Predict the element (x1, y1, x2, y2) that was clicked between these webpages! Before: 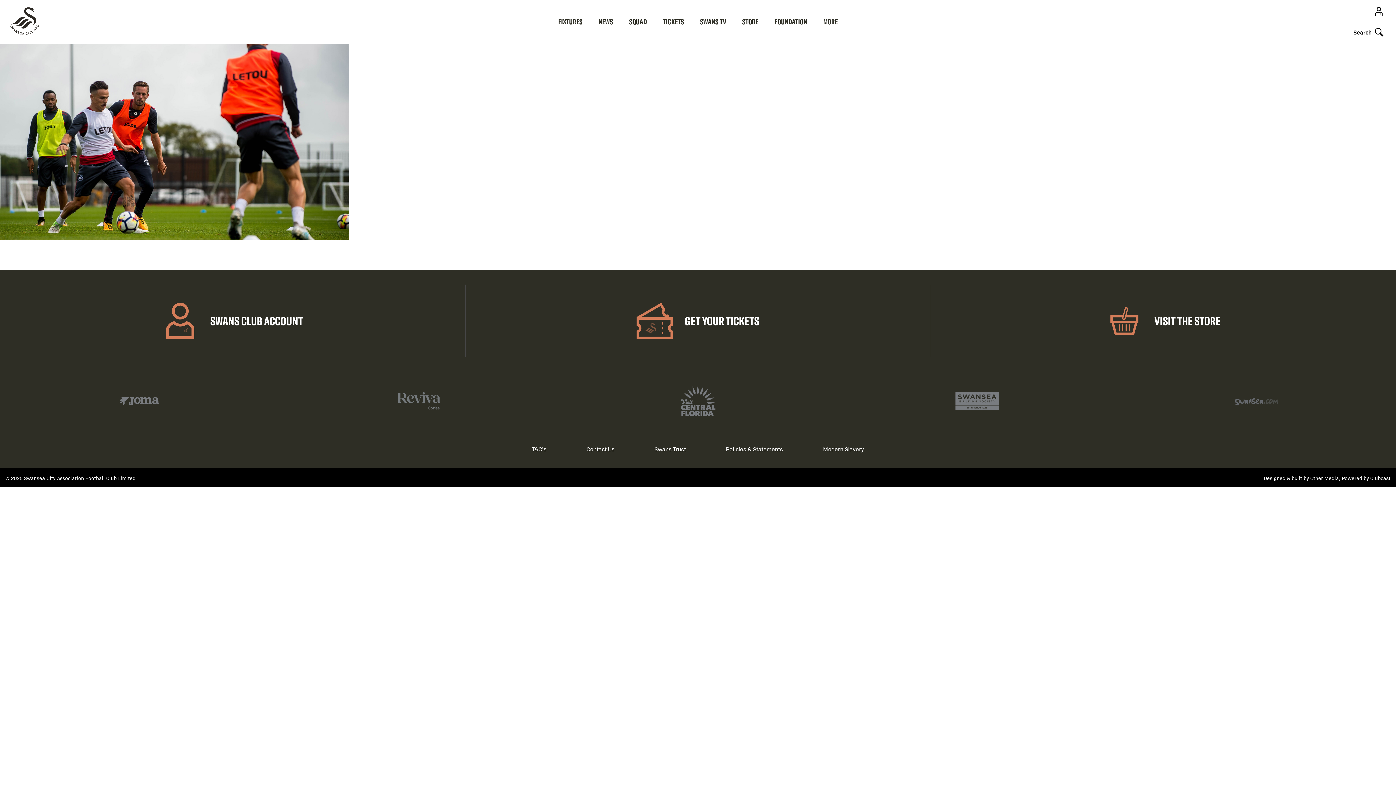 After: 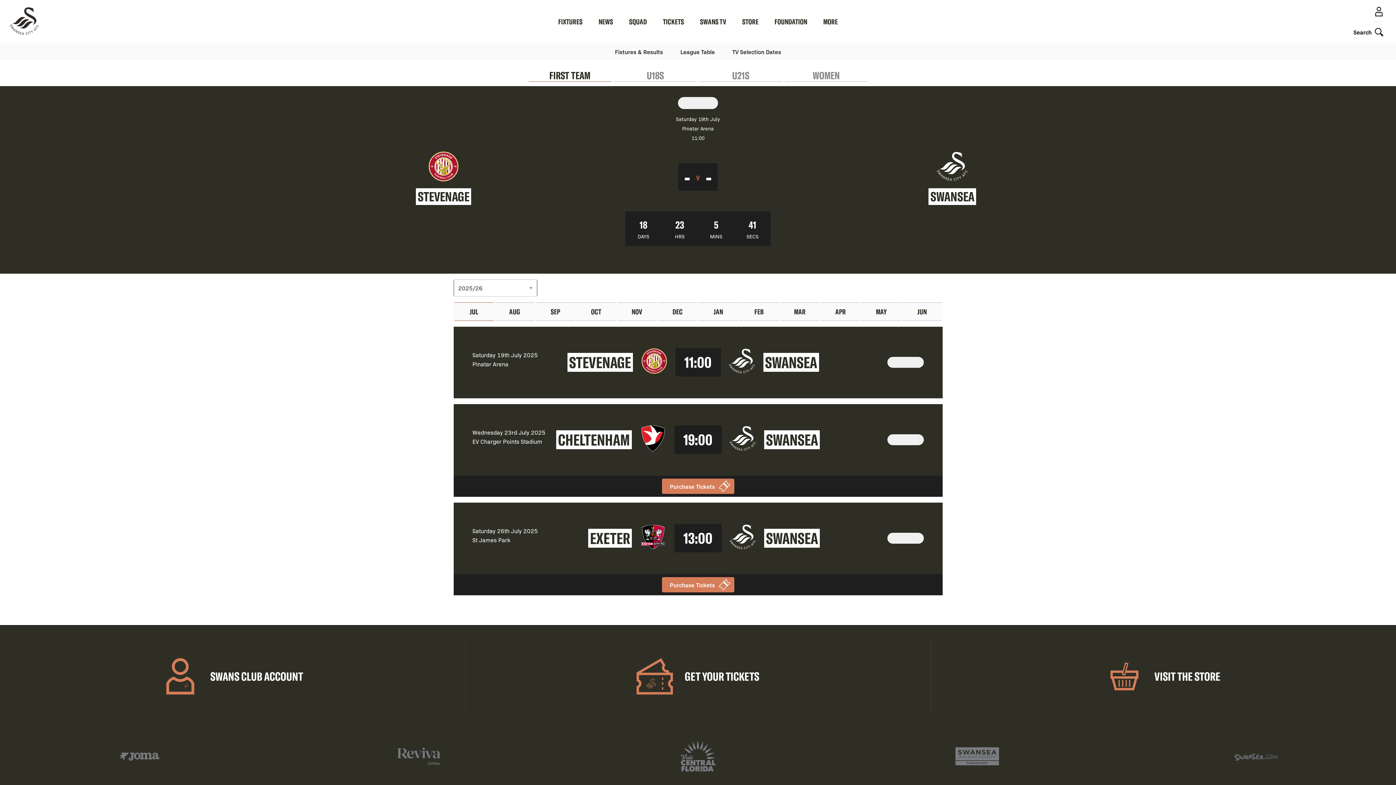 Action: bbox: (558, 0, 582, 43) label: FIXTURES